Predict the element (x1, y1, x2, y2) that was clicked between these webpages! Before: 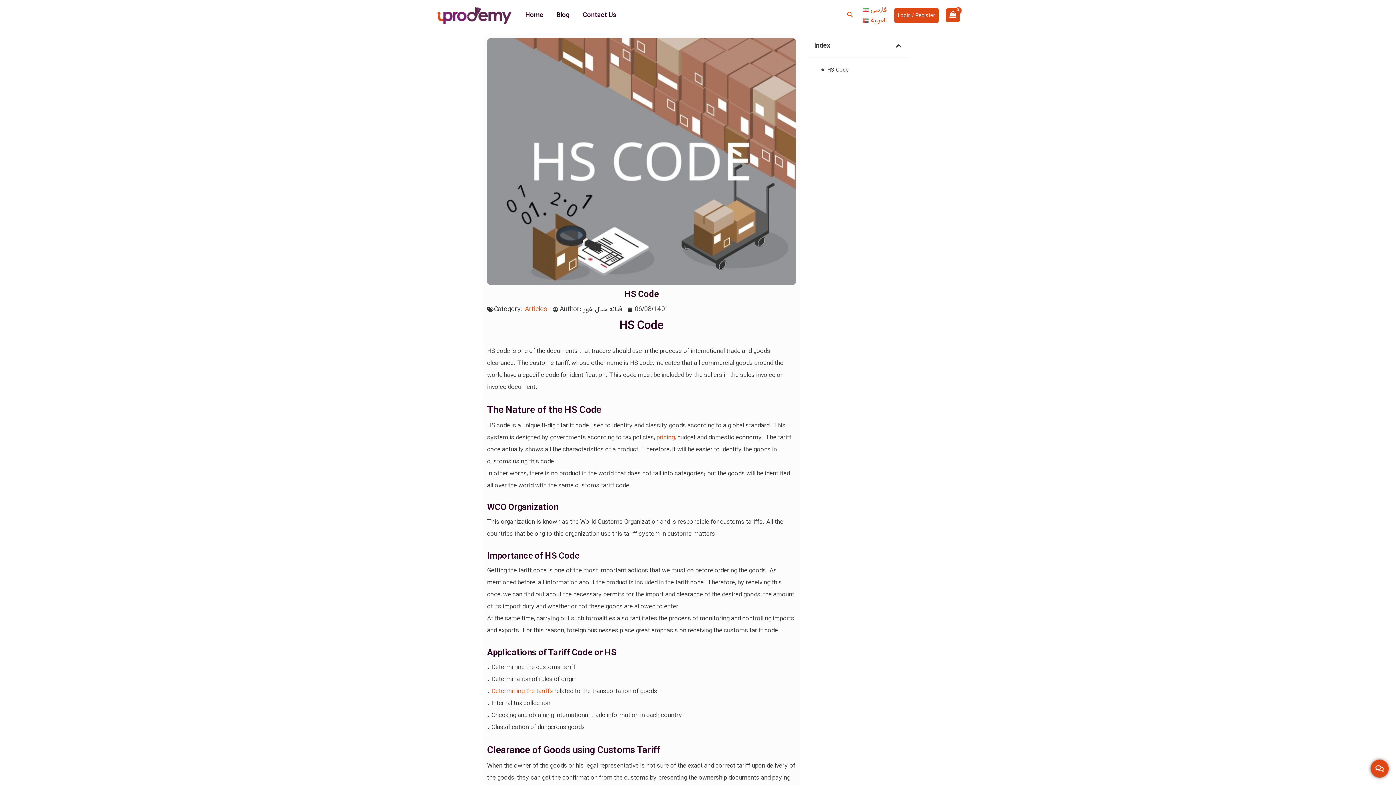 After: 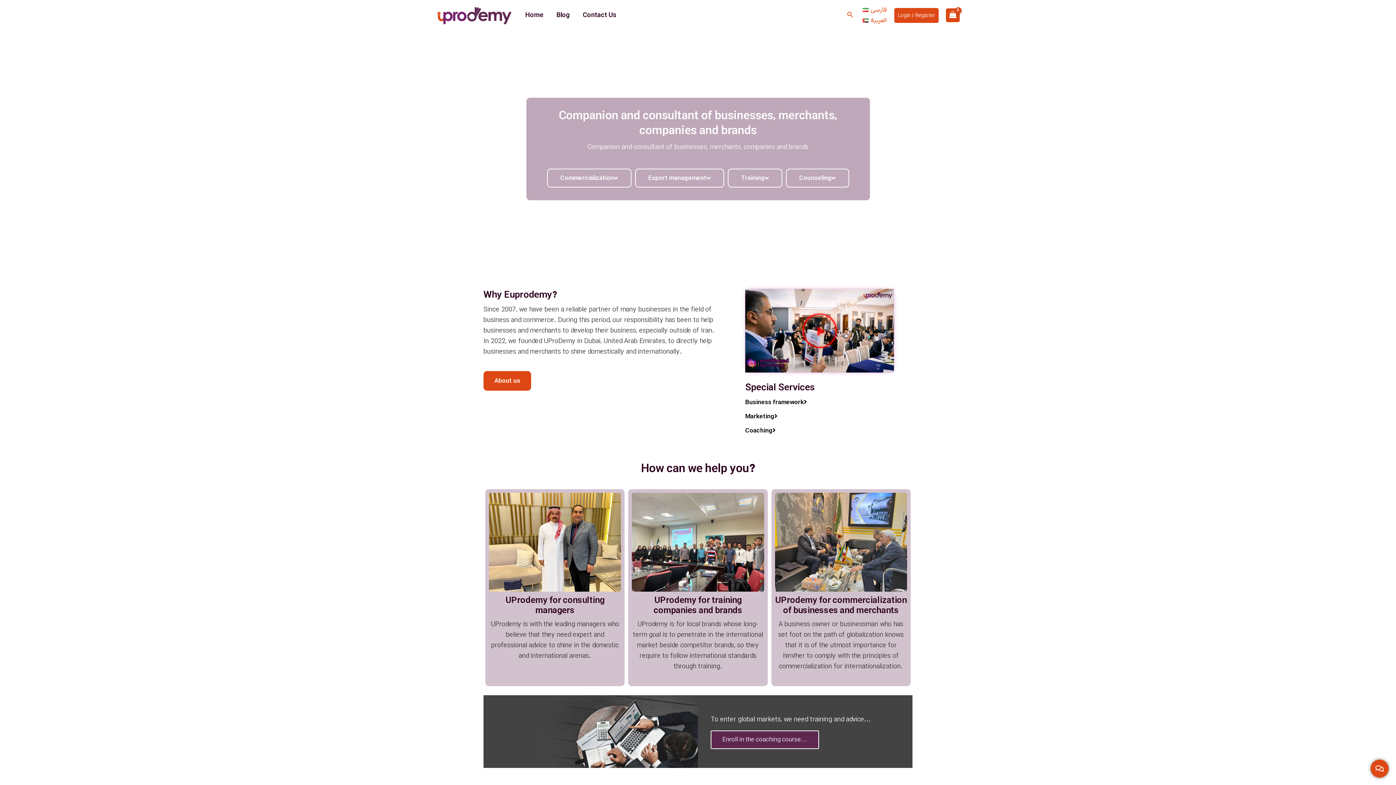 Action: bbox: (518, 6, 550, 24) label: Home